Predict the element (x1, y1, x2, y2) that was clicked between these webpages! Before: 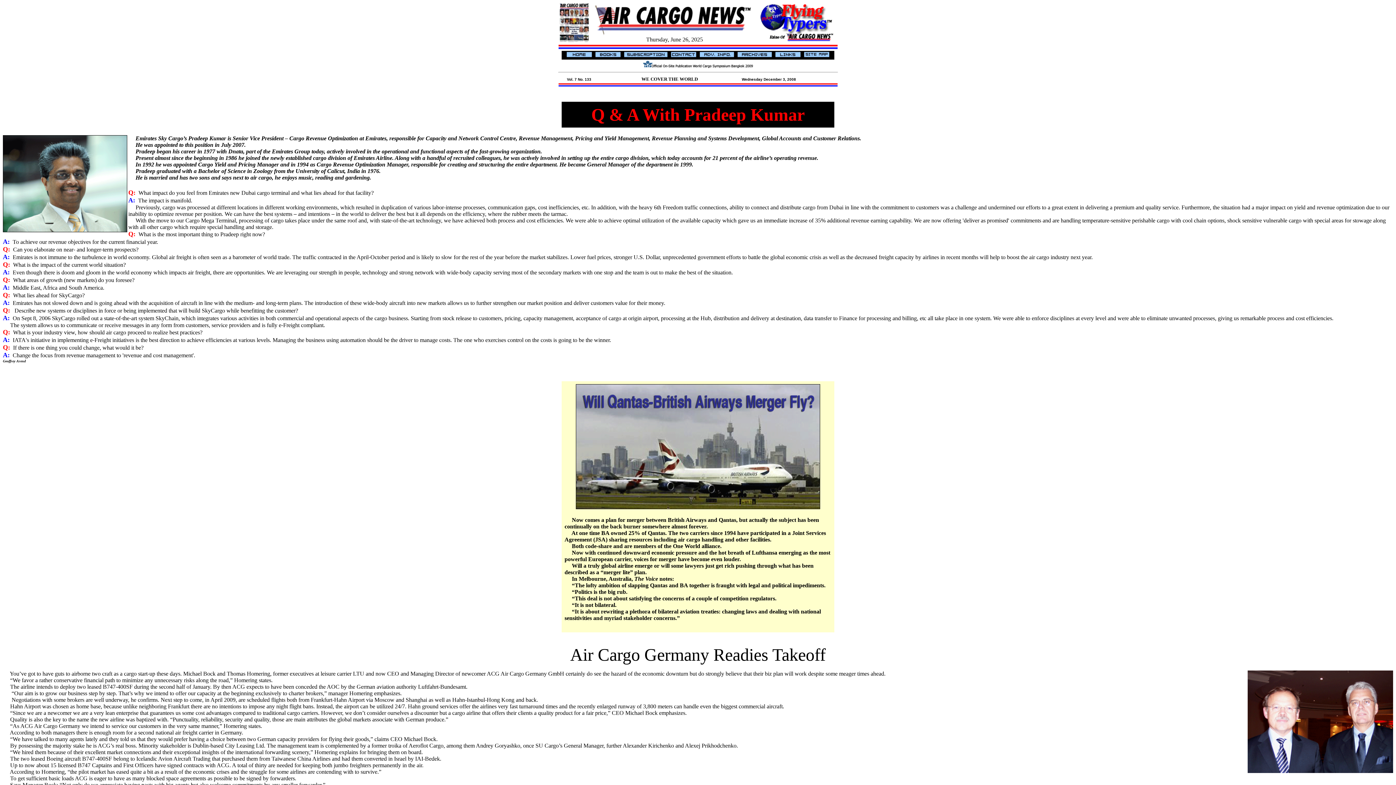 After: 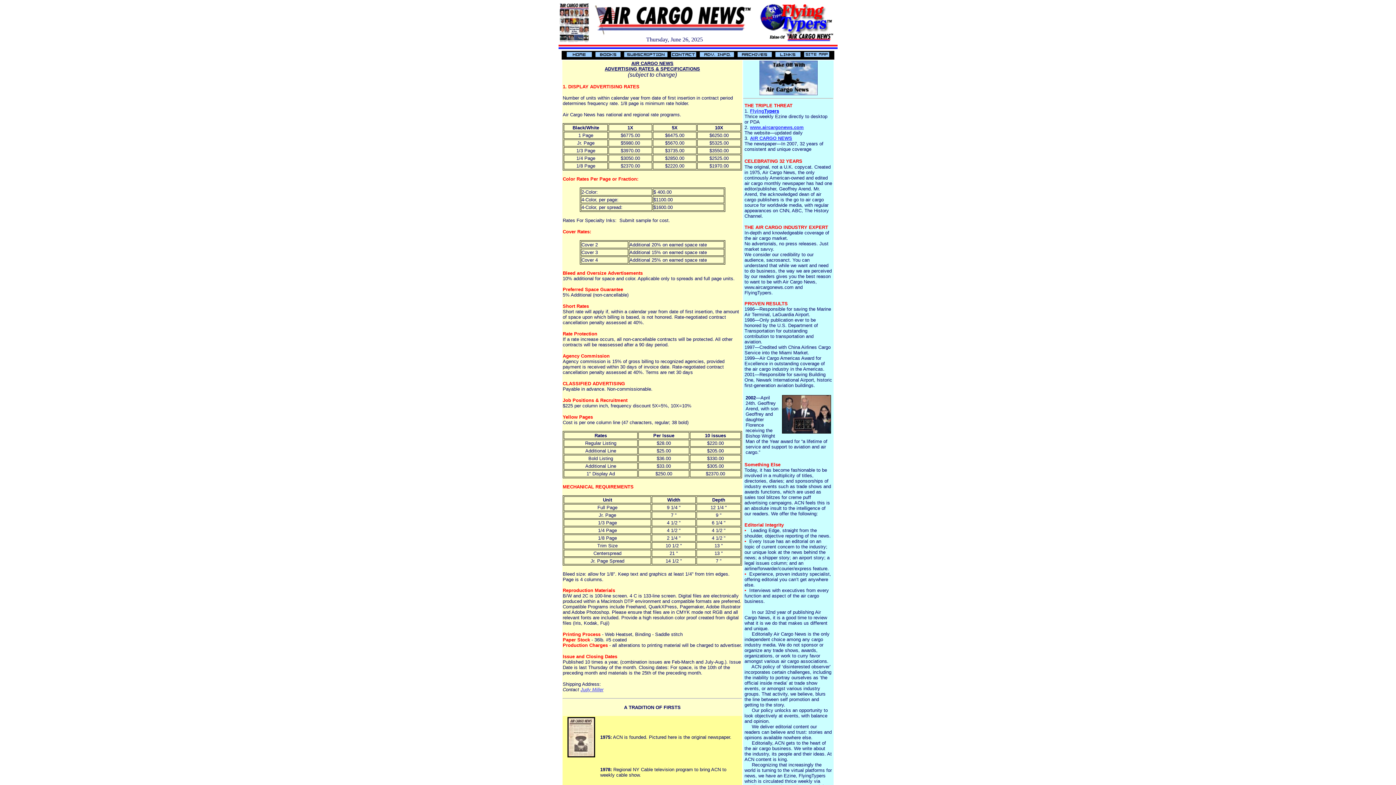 Action: bbox: (698, 53, 735, 59)